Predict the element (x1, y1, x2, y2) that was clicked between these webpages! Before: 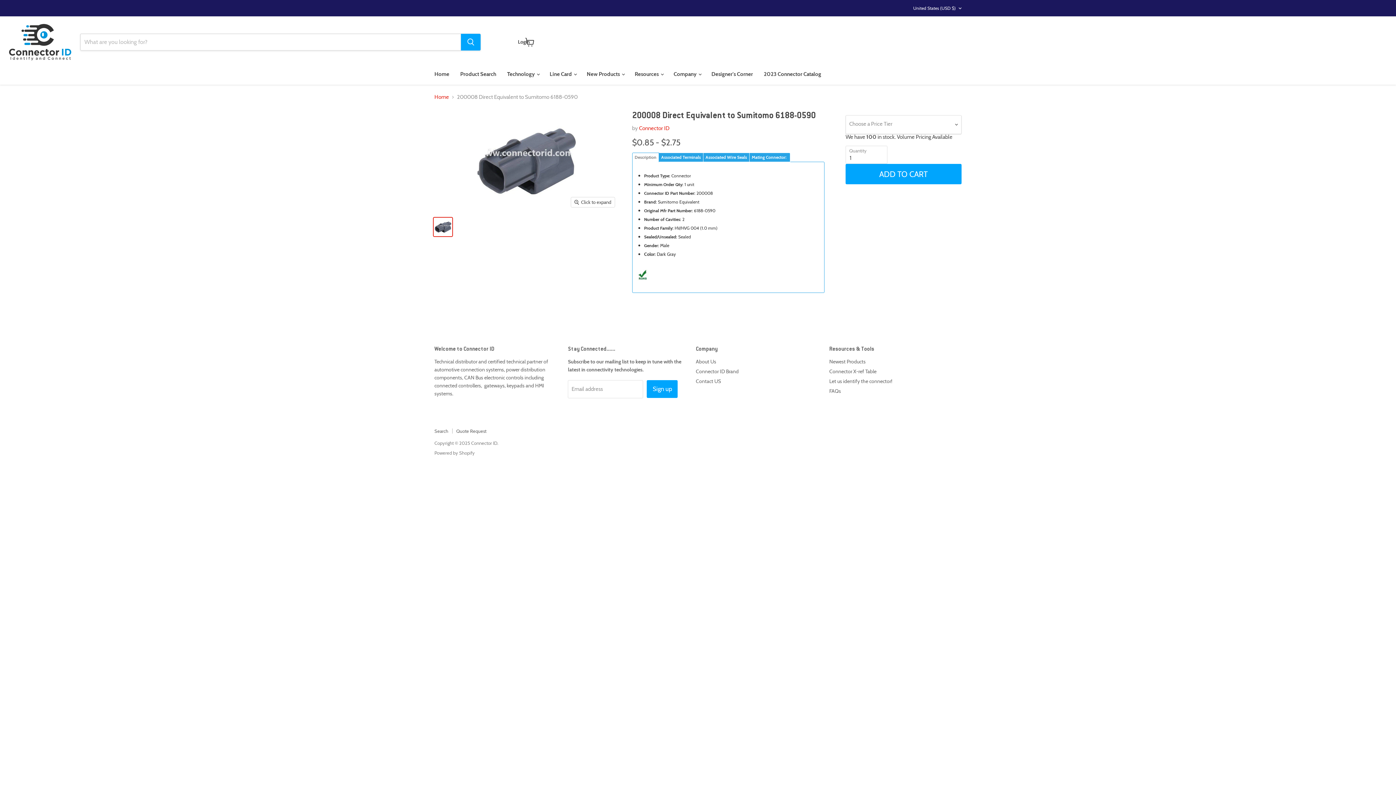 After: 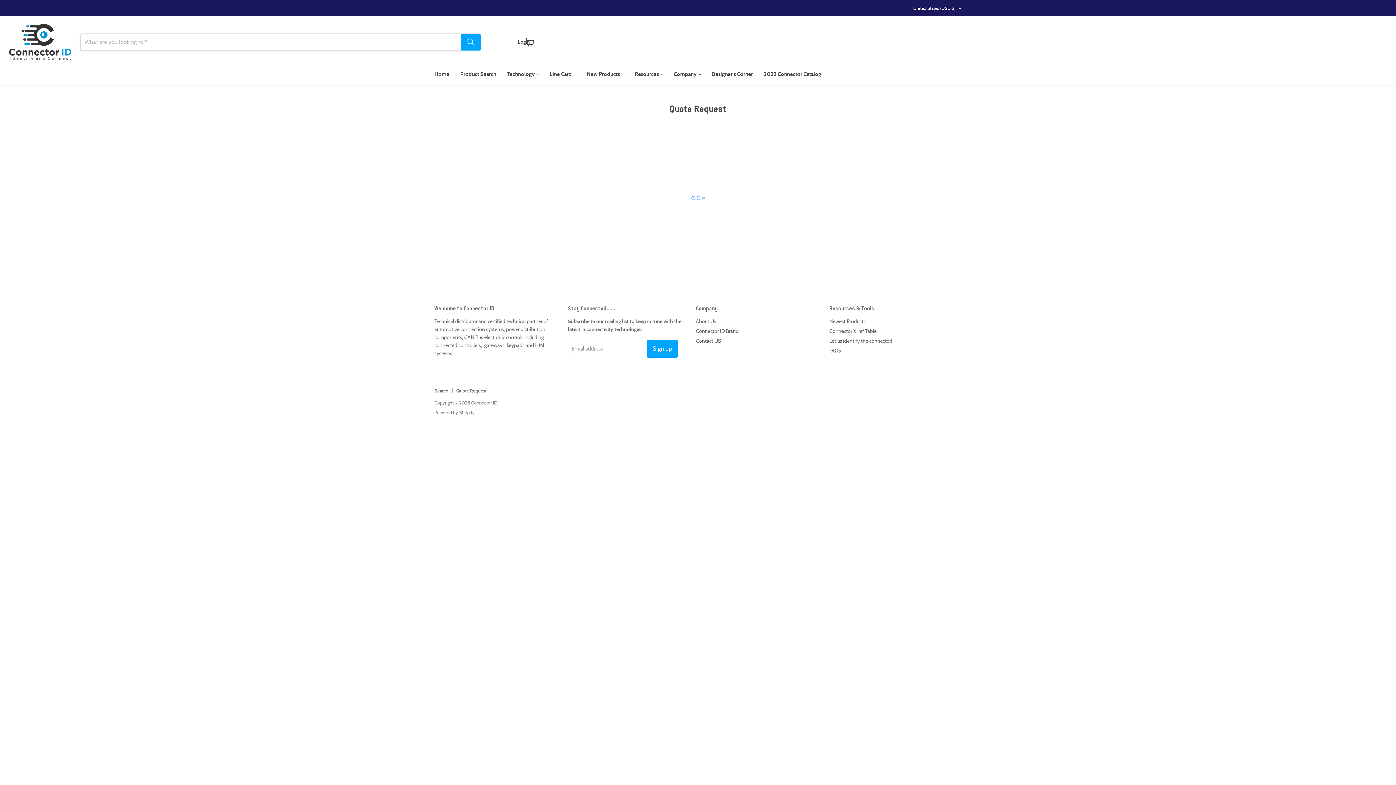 Action: label: Quote Request bbox: (456, 428, 486, 434)